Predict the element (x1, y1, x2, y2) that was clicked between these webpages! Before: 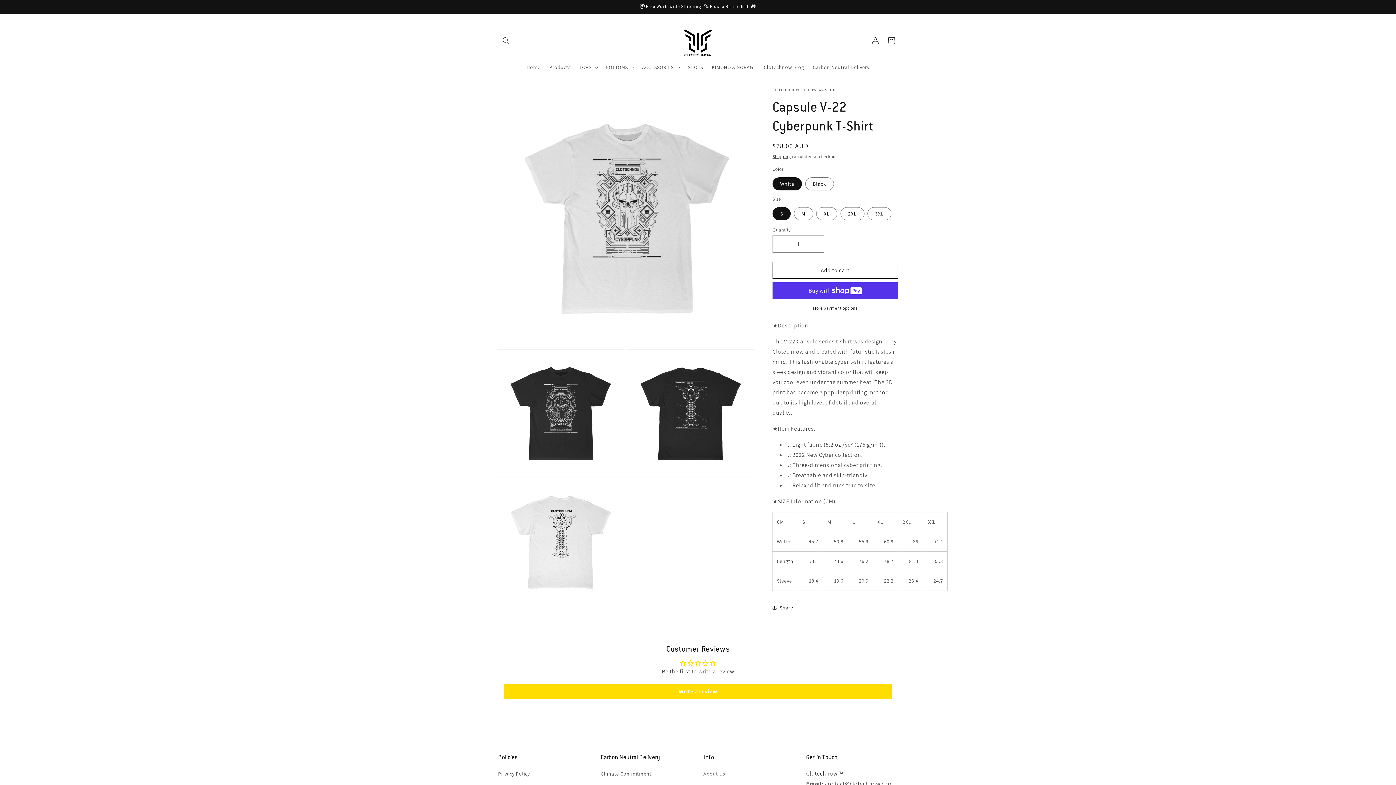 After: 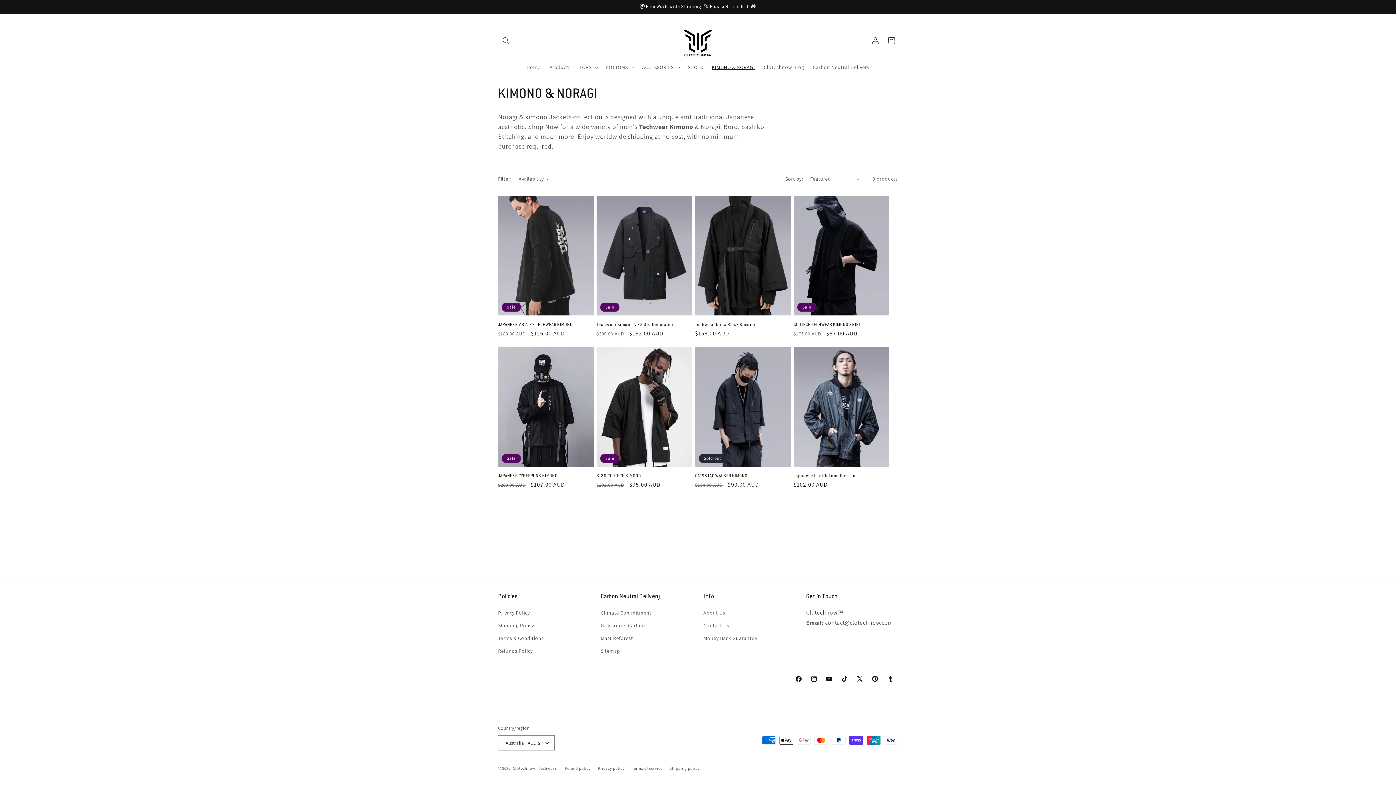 Action: bbox: (707, 59, 759, 74) label: KIMONO & NORAGI